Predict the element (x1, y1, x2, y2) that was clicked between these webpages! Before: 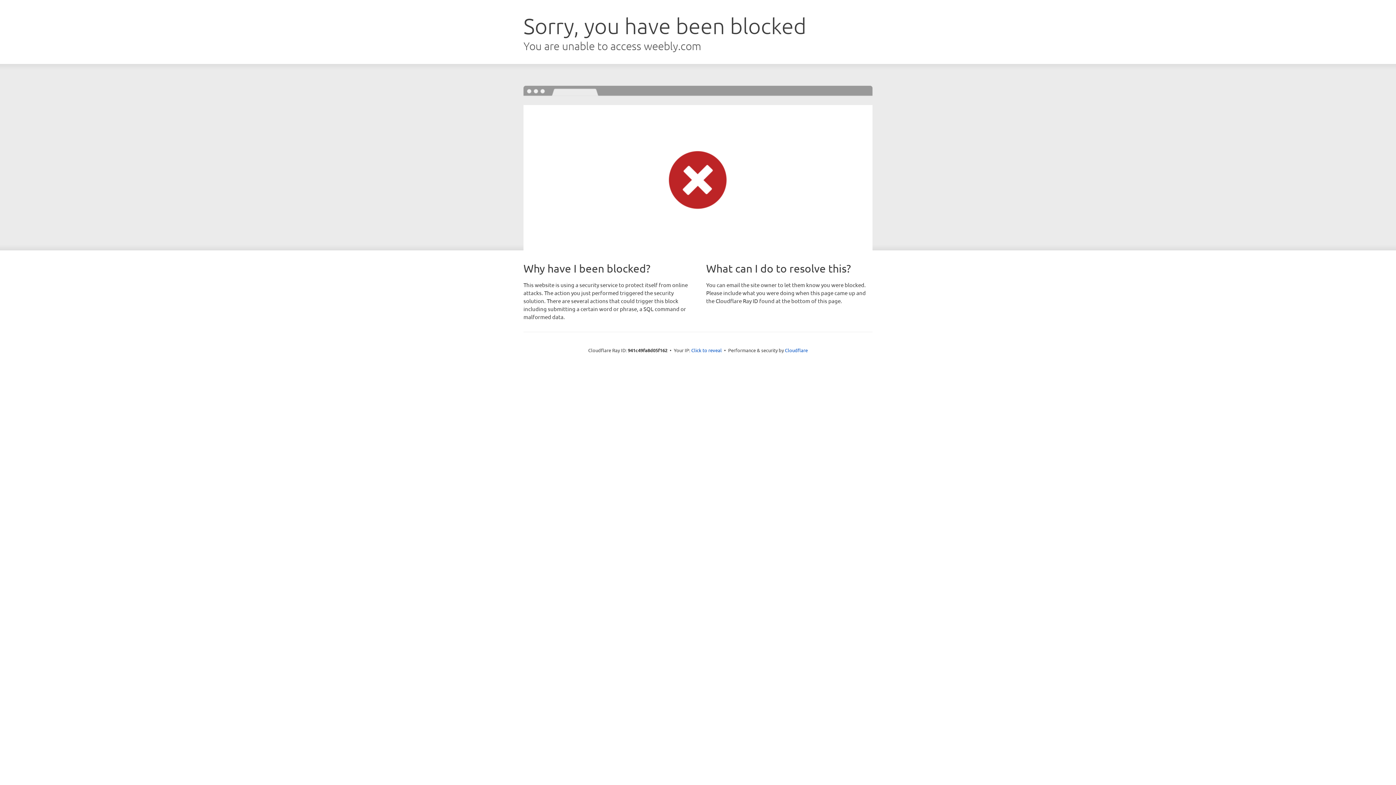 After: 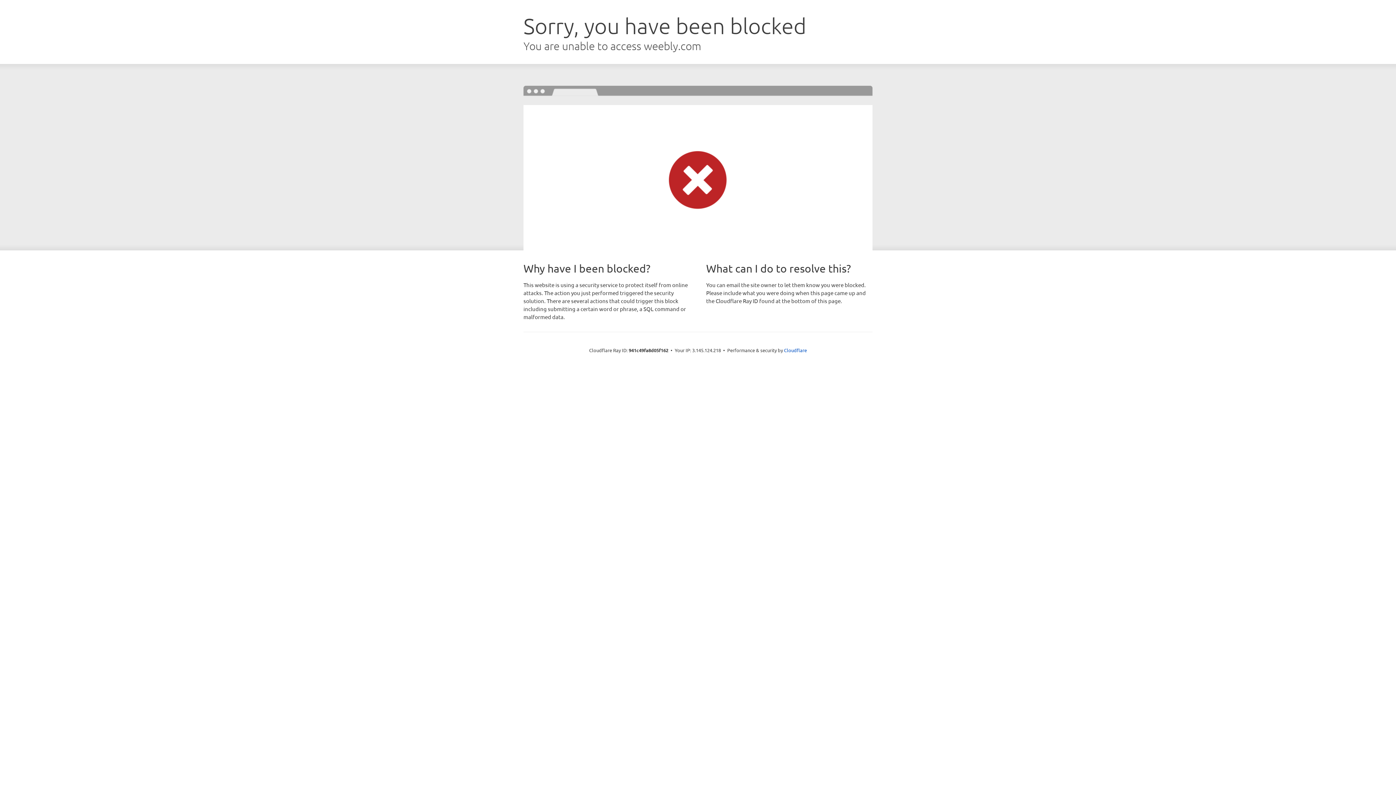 Action: label: Click to reveal bbox: (691, 346, 722, 353)